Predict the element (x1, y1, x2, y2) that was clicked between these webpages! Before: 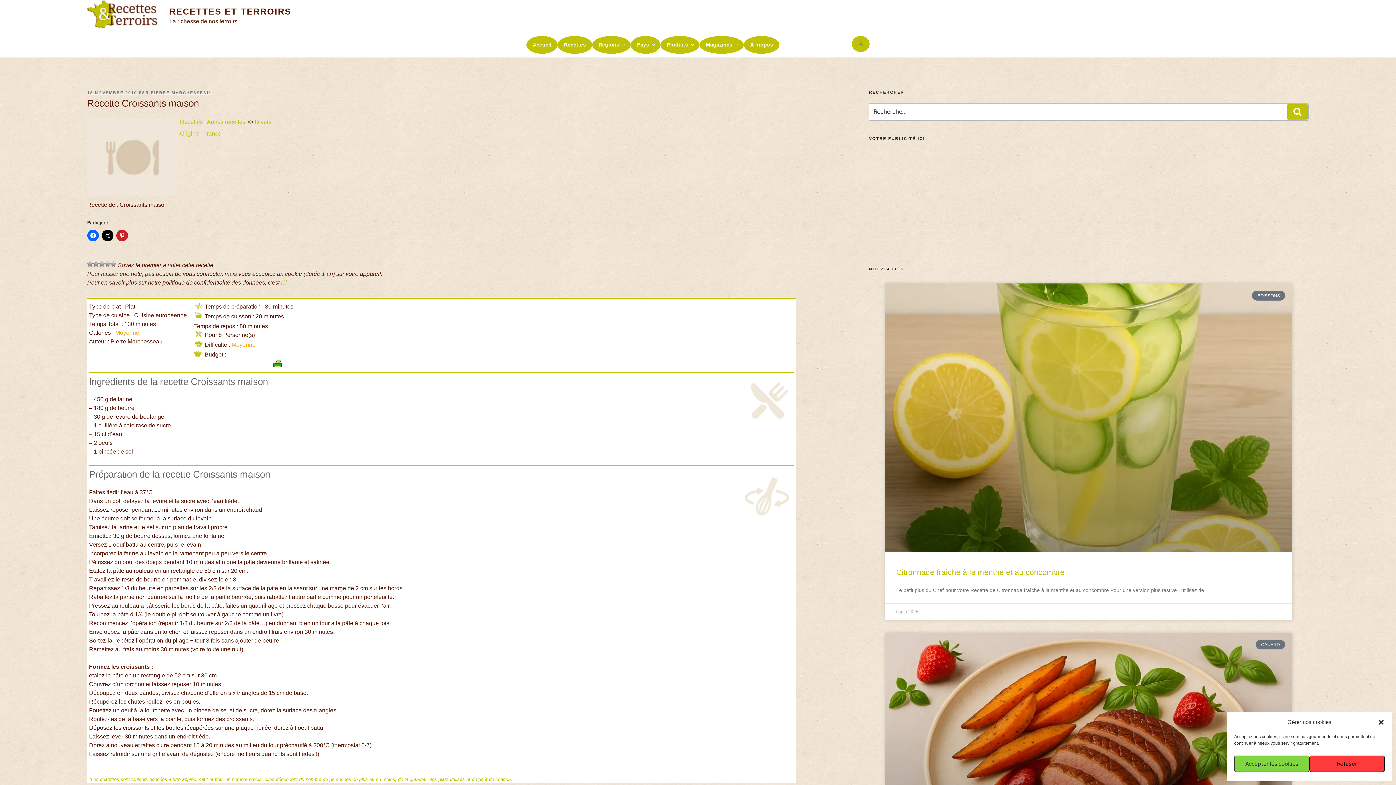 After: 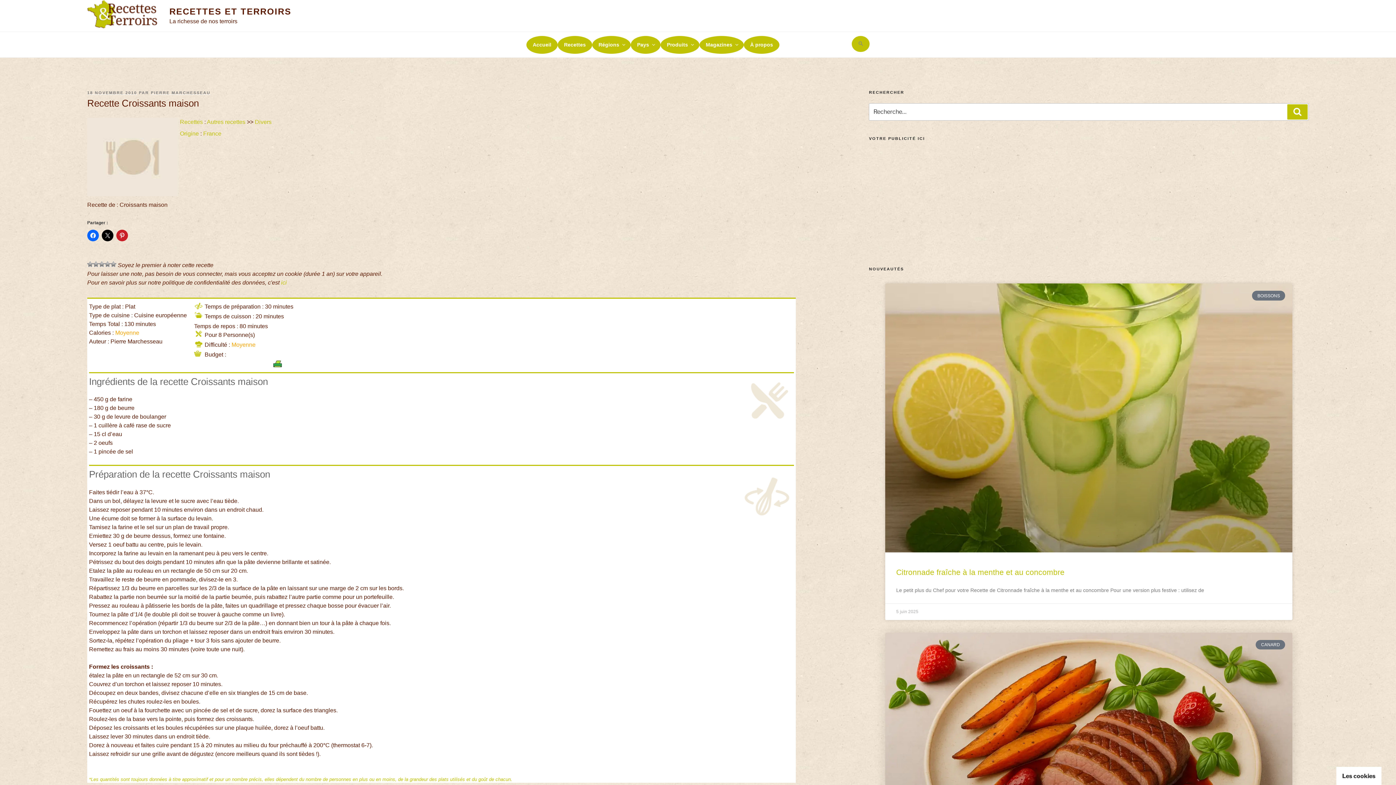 Action: bbox: (1234, 756, 1309, 772) label: Accepter les cookies